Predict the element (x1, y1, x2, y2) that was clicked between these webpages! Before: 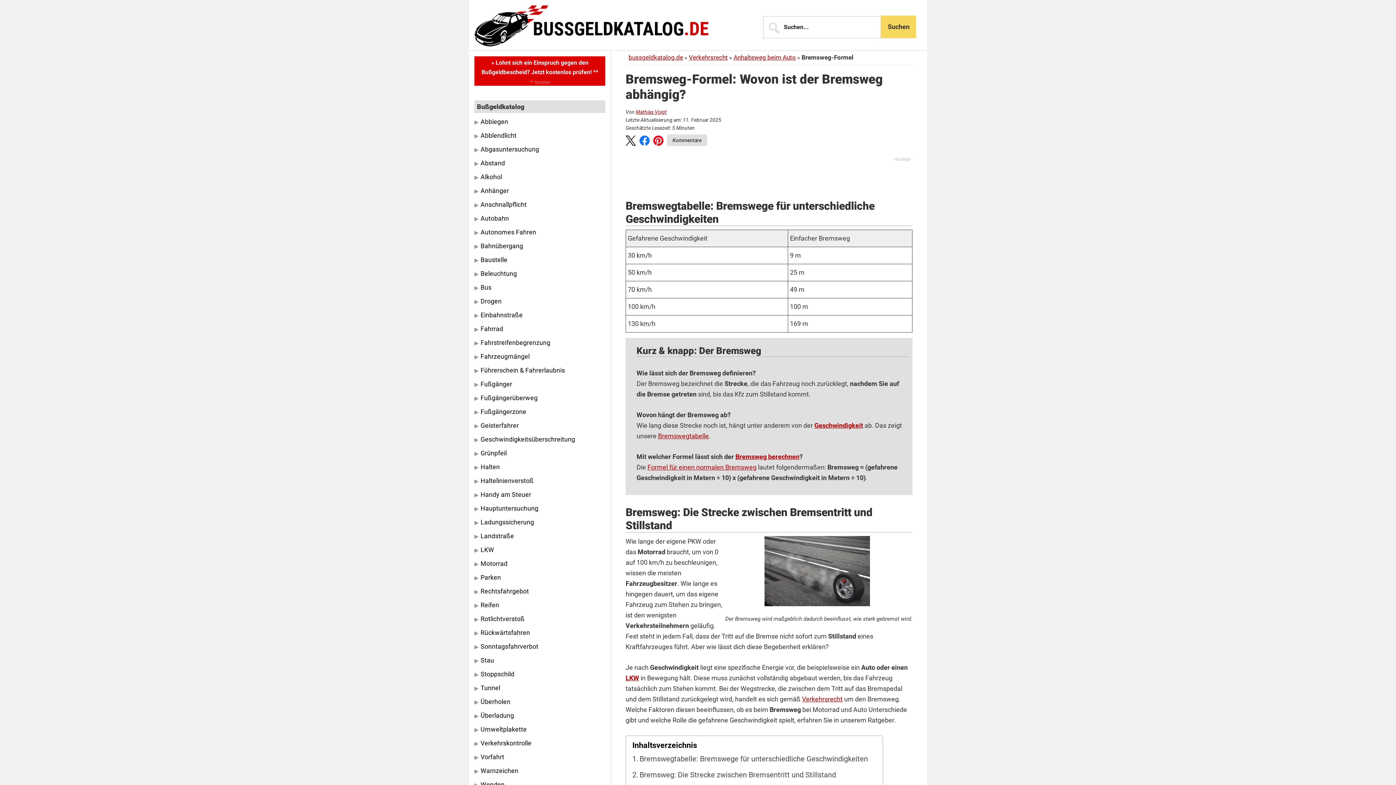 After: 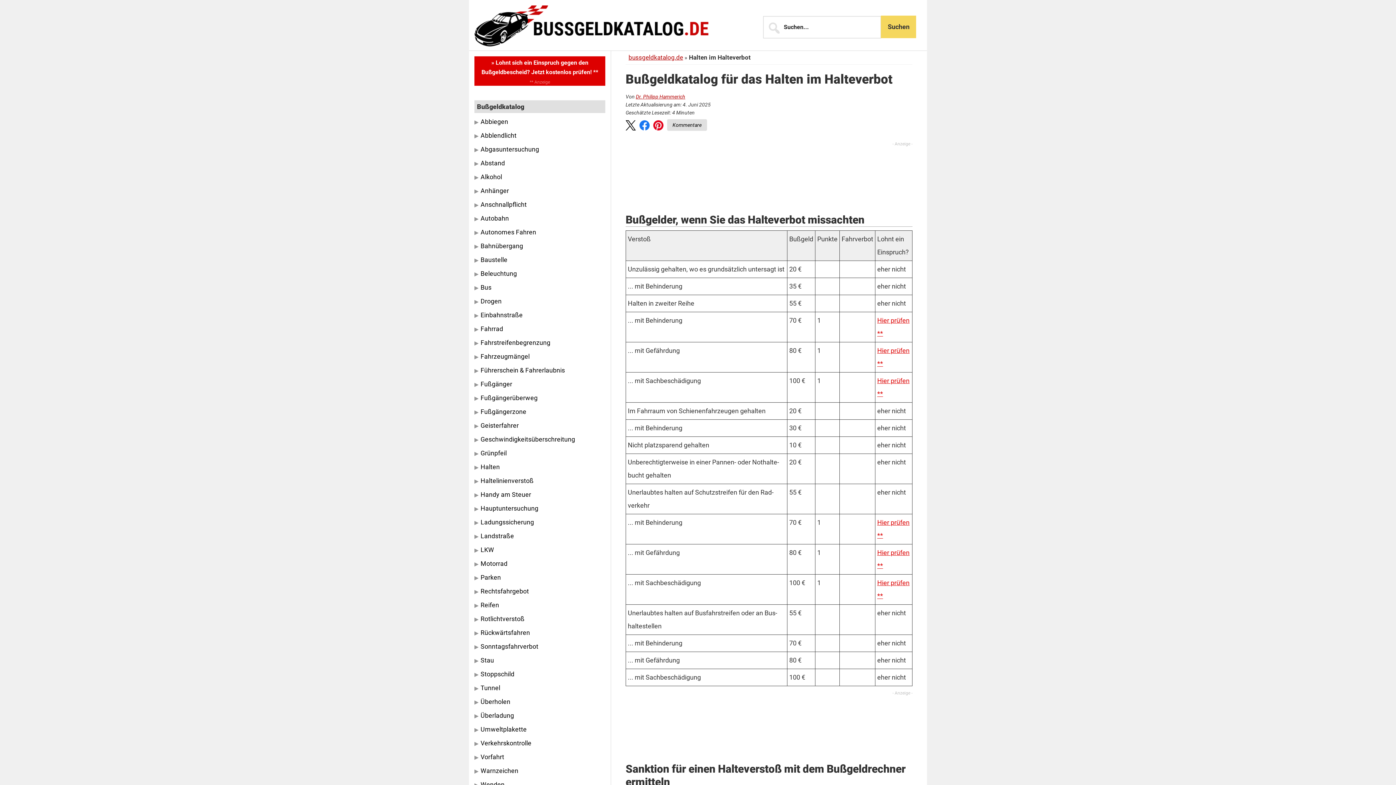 Action: bbox: (480, 463, 500, 470) label: Halten